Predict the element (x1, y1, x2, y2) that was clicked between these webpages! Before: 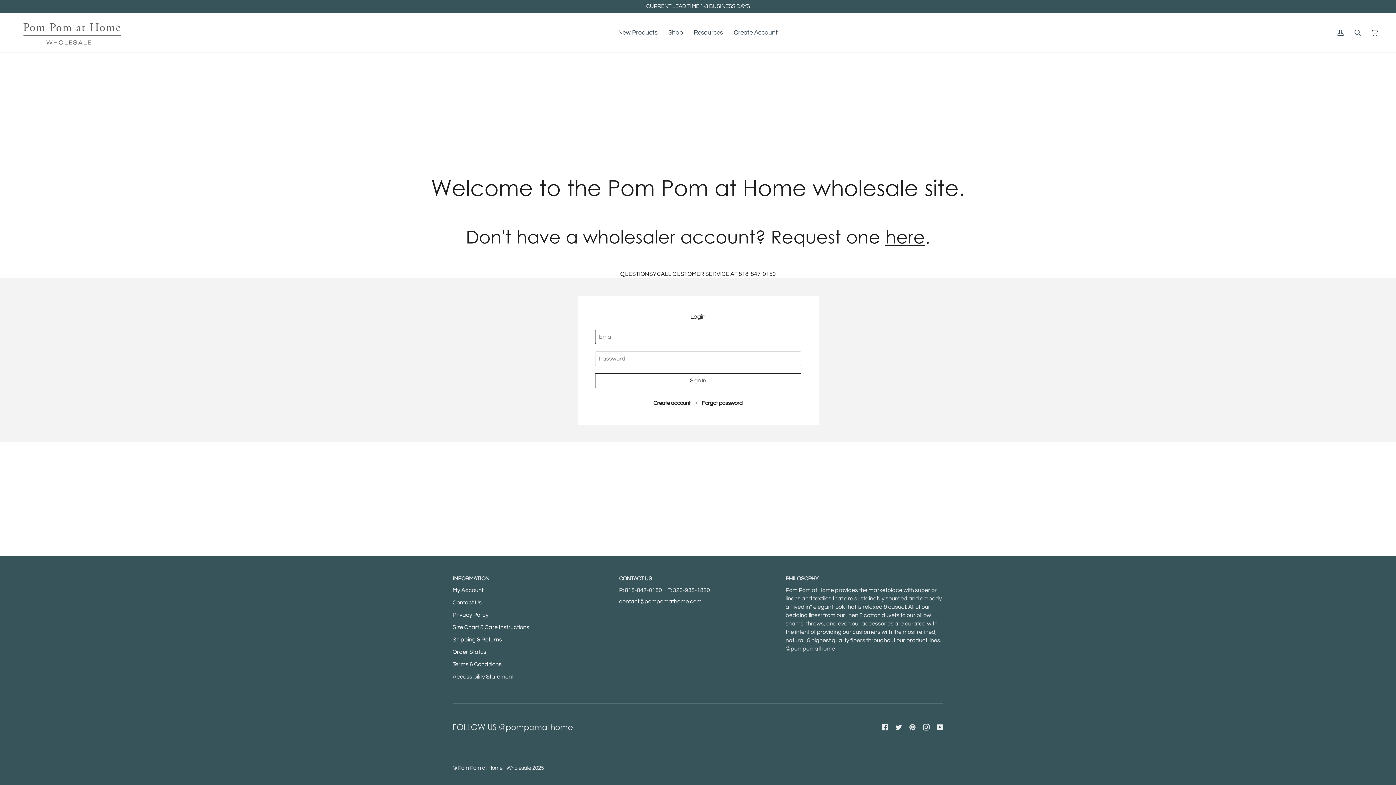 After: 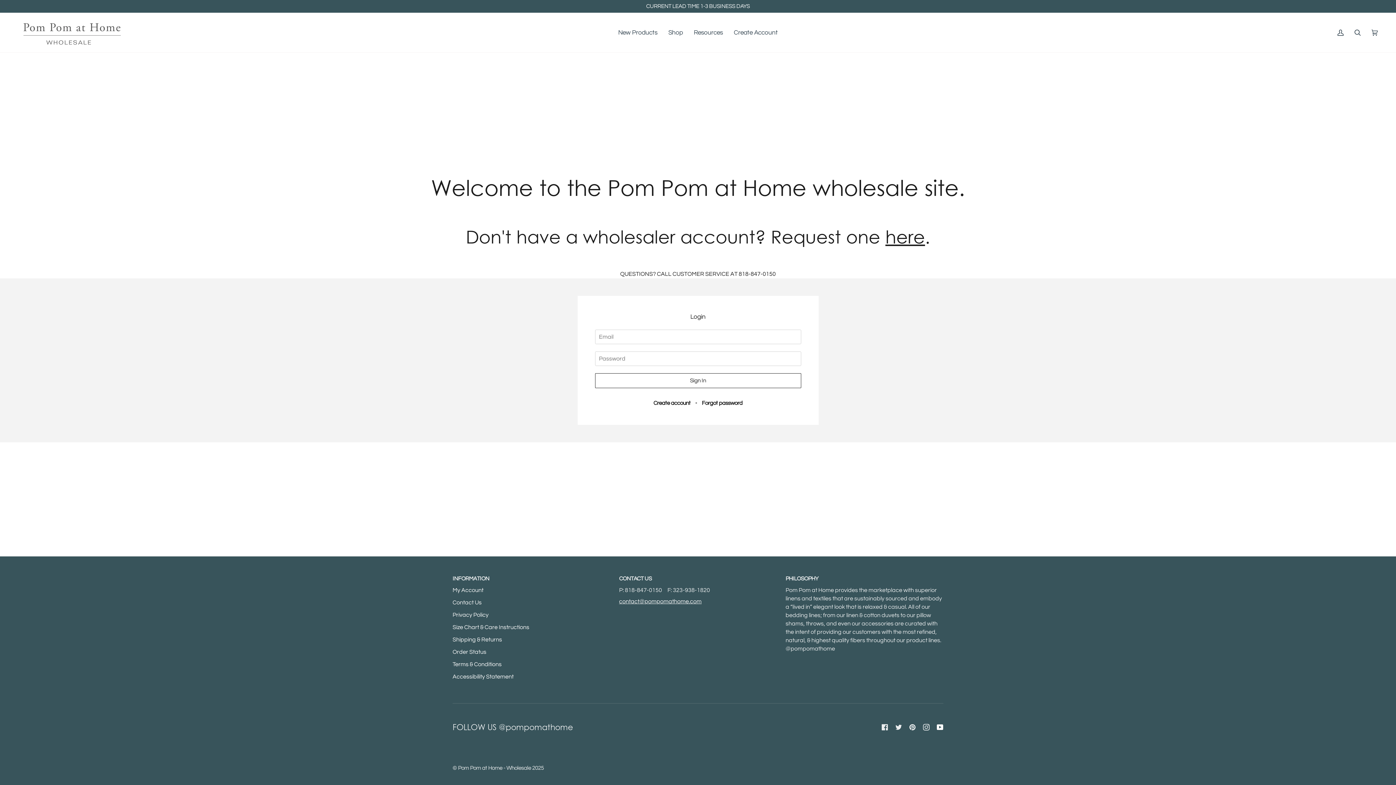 Action: label:  
YouTube bbox: (937, 724, 943, 730)